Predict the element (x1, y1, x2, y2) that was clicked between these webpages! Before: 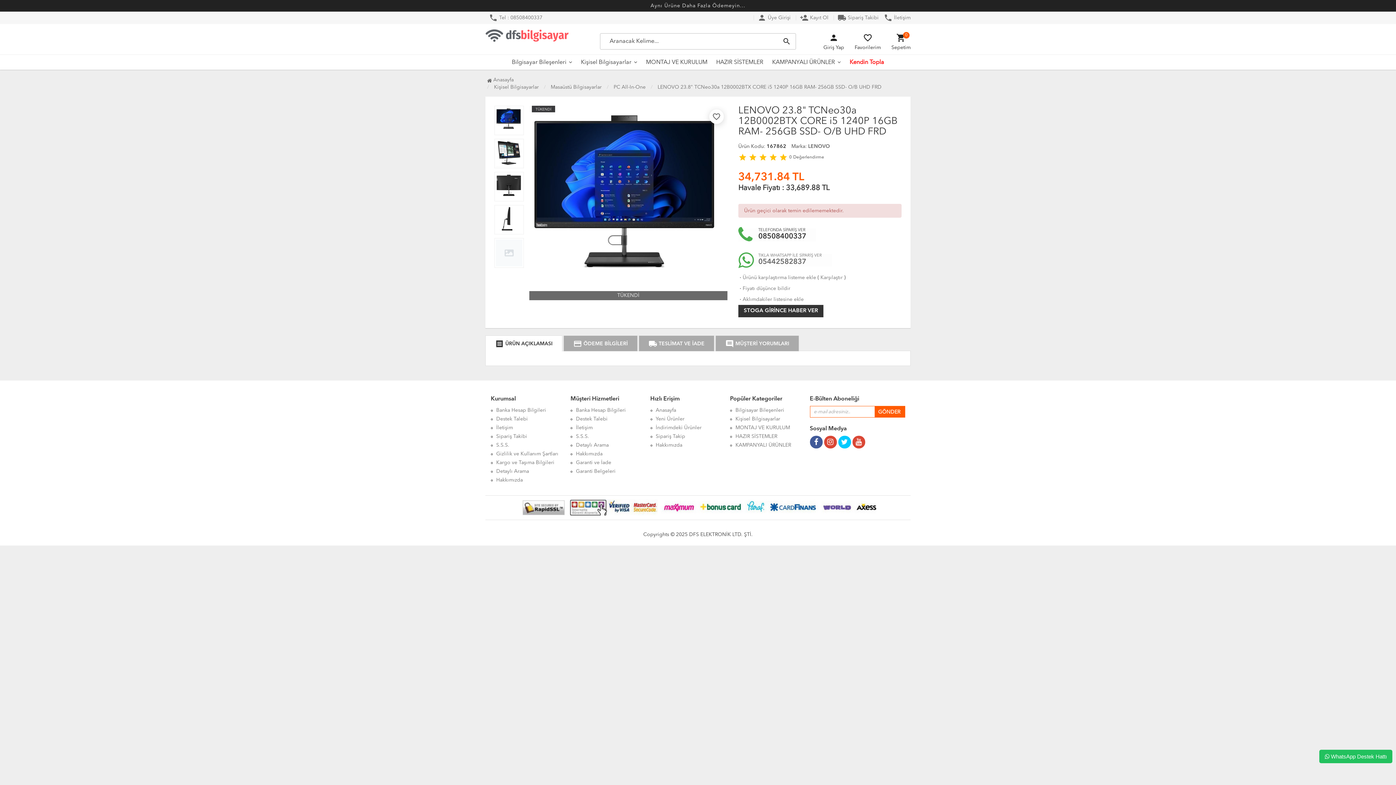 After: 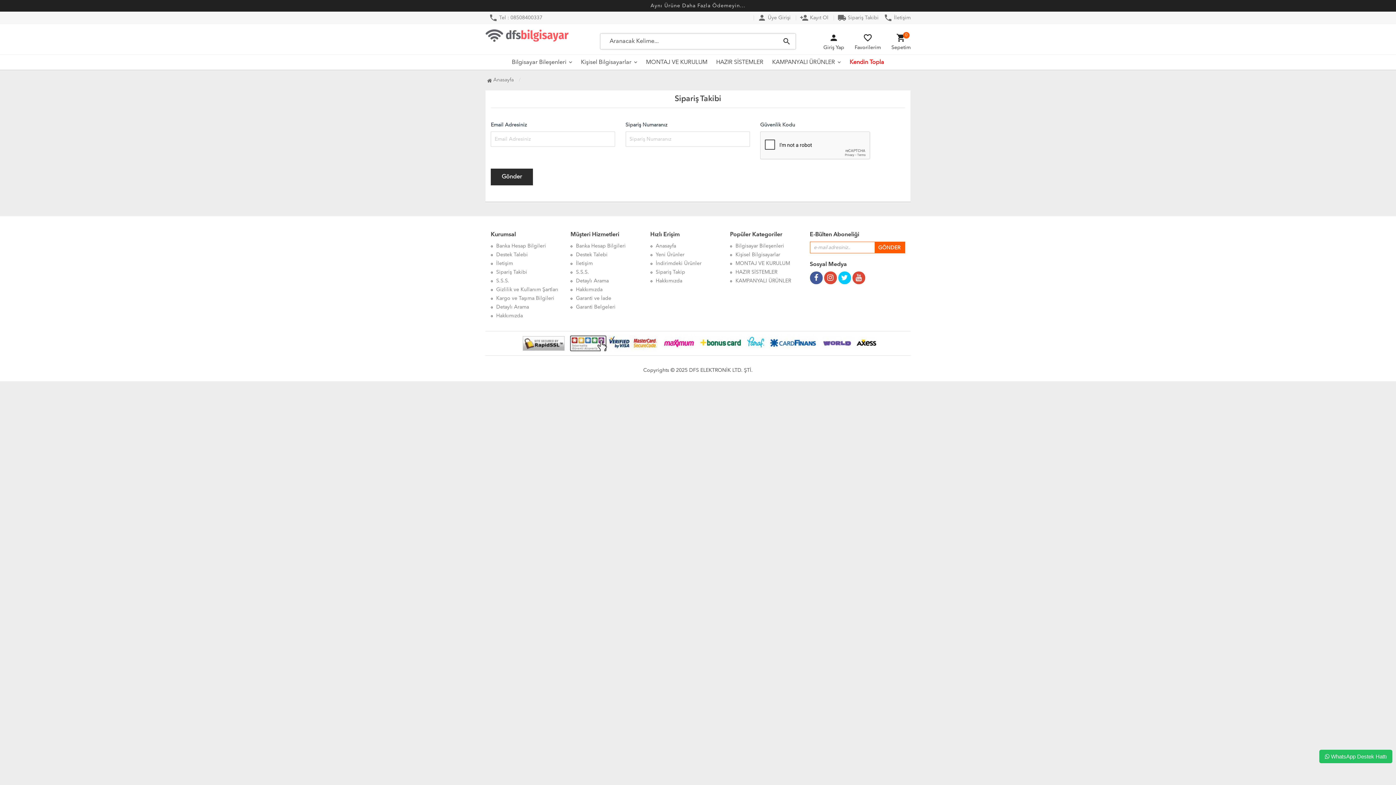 Action: bbox: (833, 15, 878, 20) label: local_shipping Sipariş Takibi